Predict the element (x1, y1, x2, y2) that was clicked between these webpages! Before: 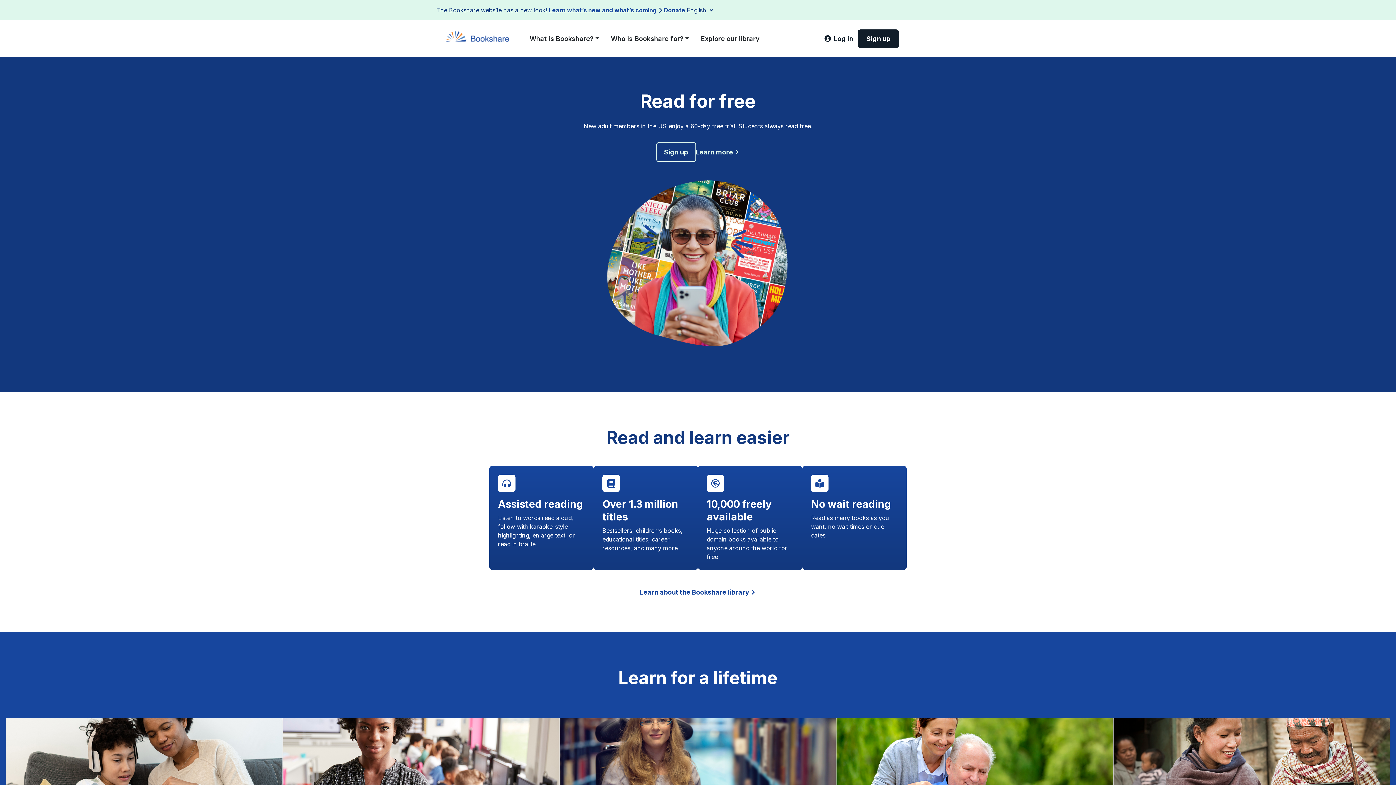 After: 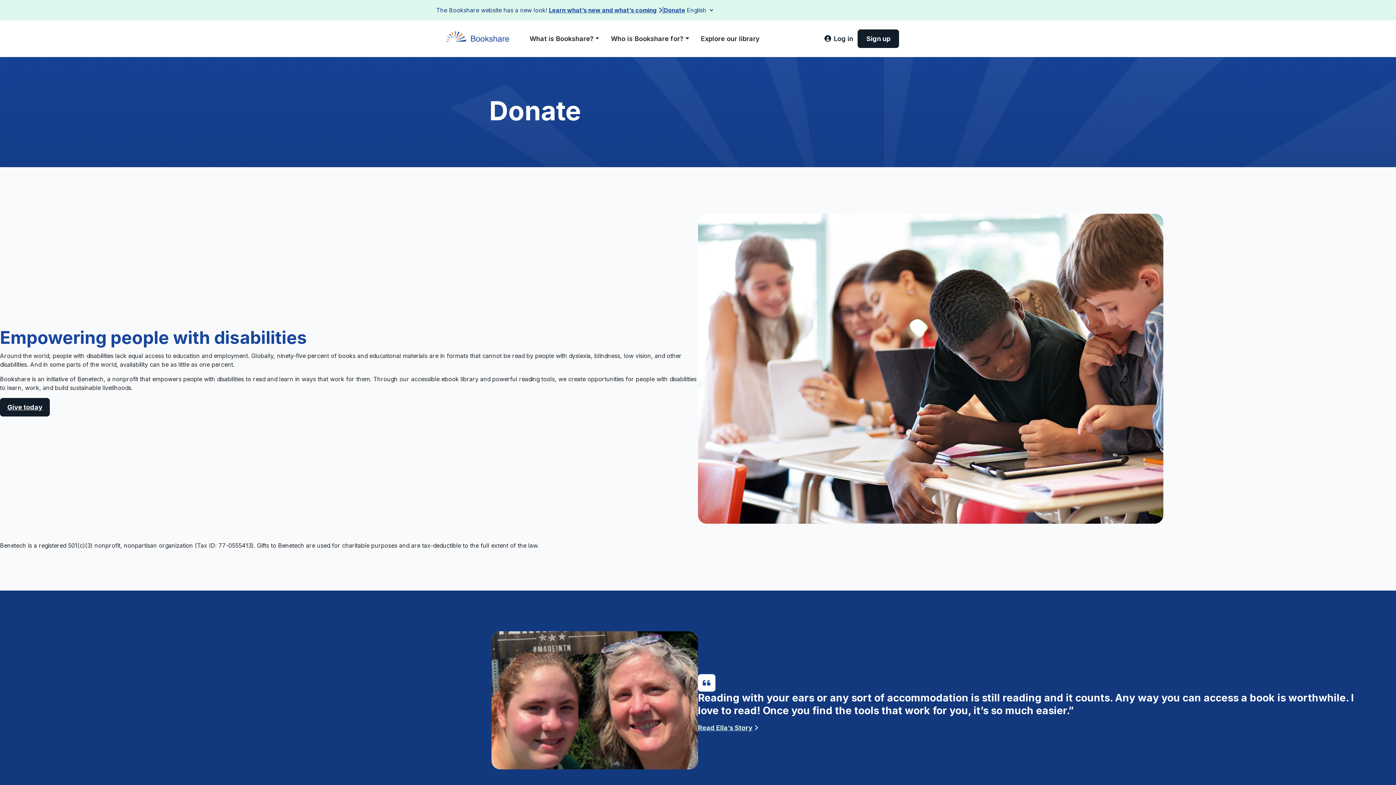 Action: label: Donate bbox: (664, 5, 685, 14)